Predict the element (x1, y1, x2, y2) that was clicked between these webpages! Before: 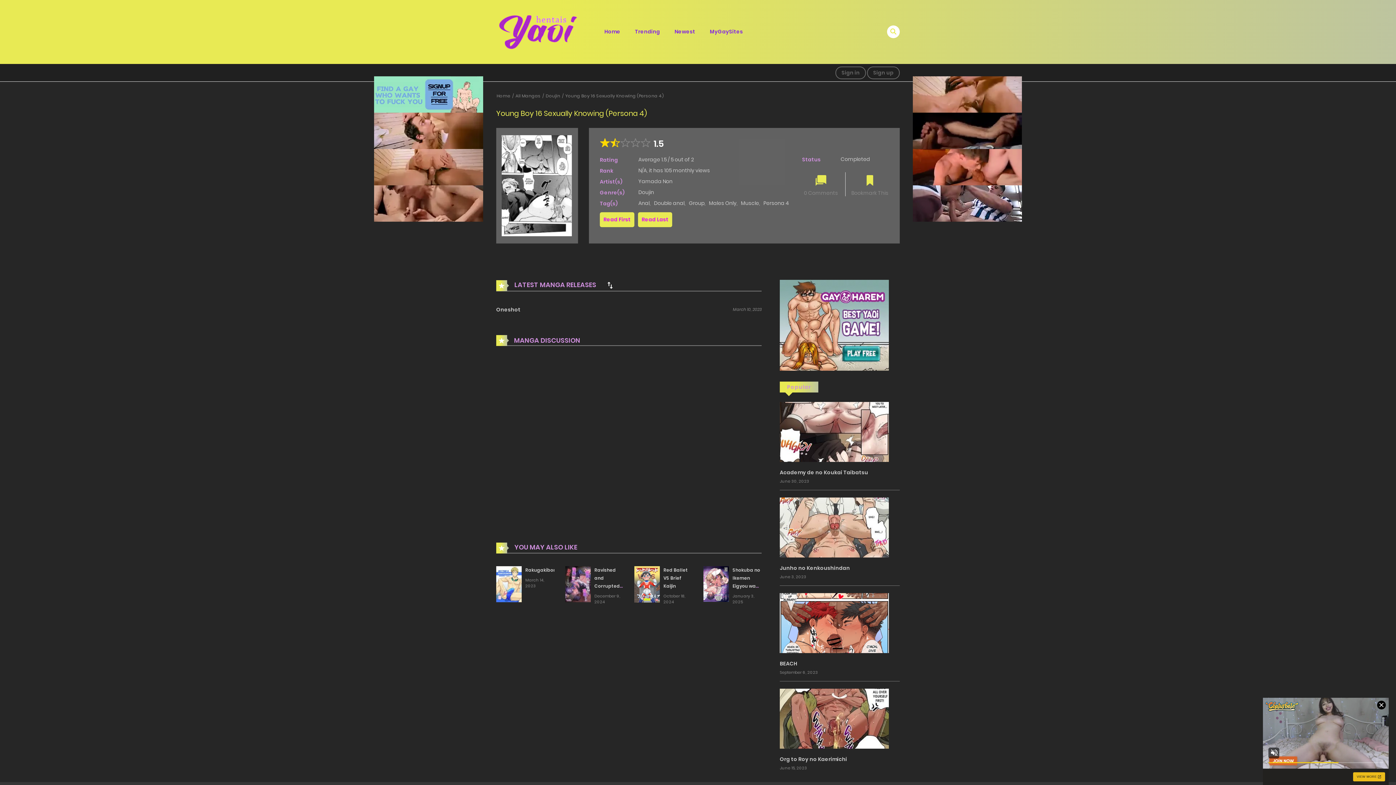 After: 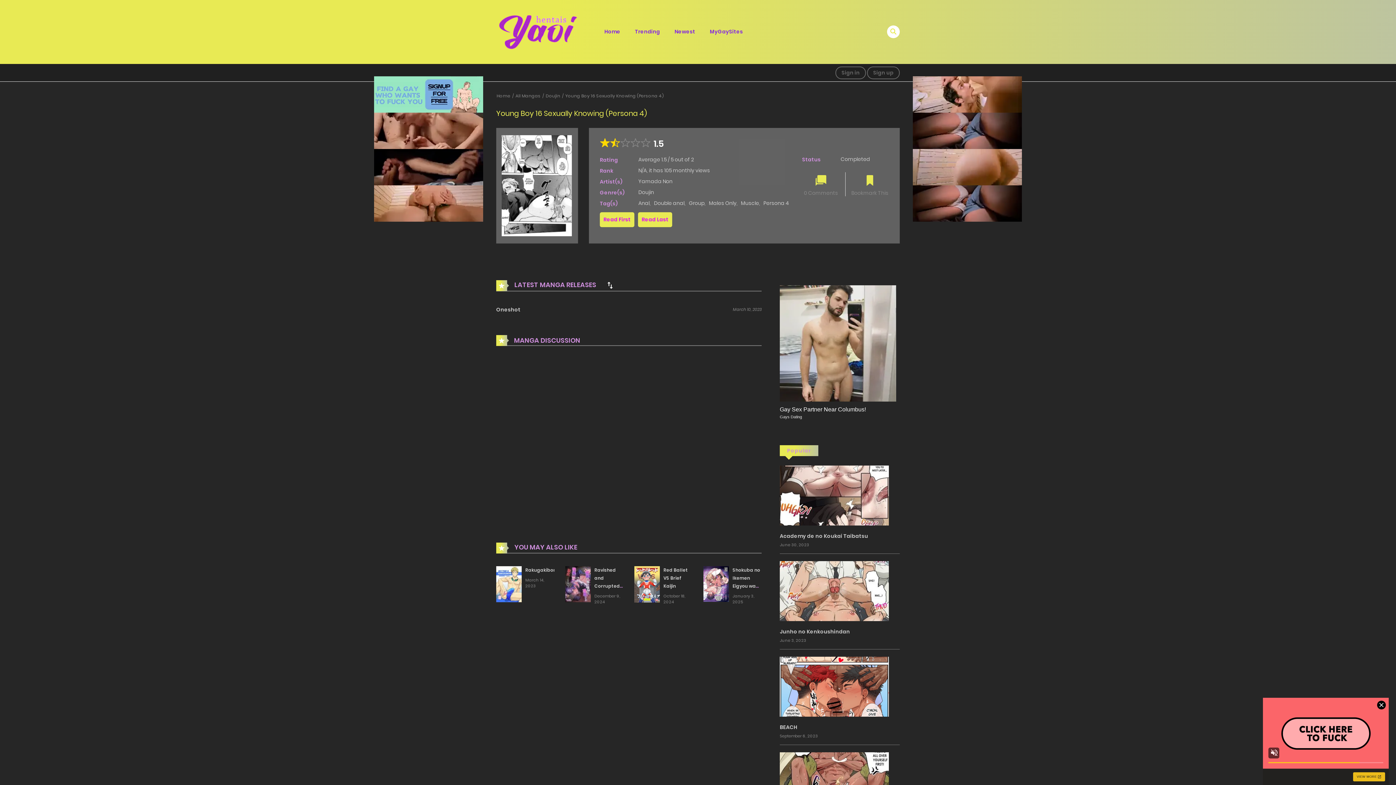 Action: bbox: (501, 181, 572, 189)